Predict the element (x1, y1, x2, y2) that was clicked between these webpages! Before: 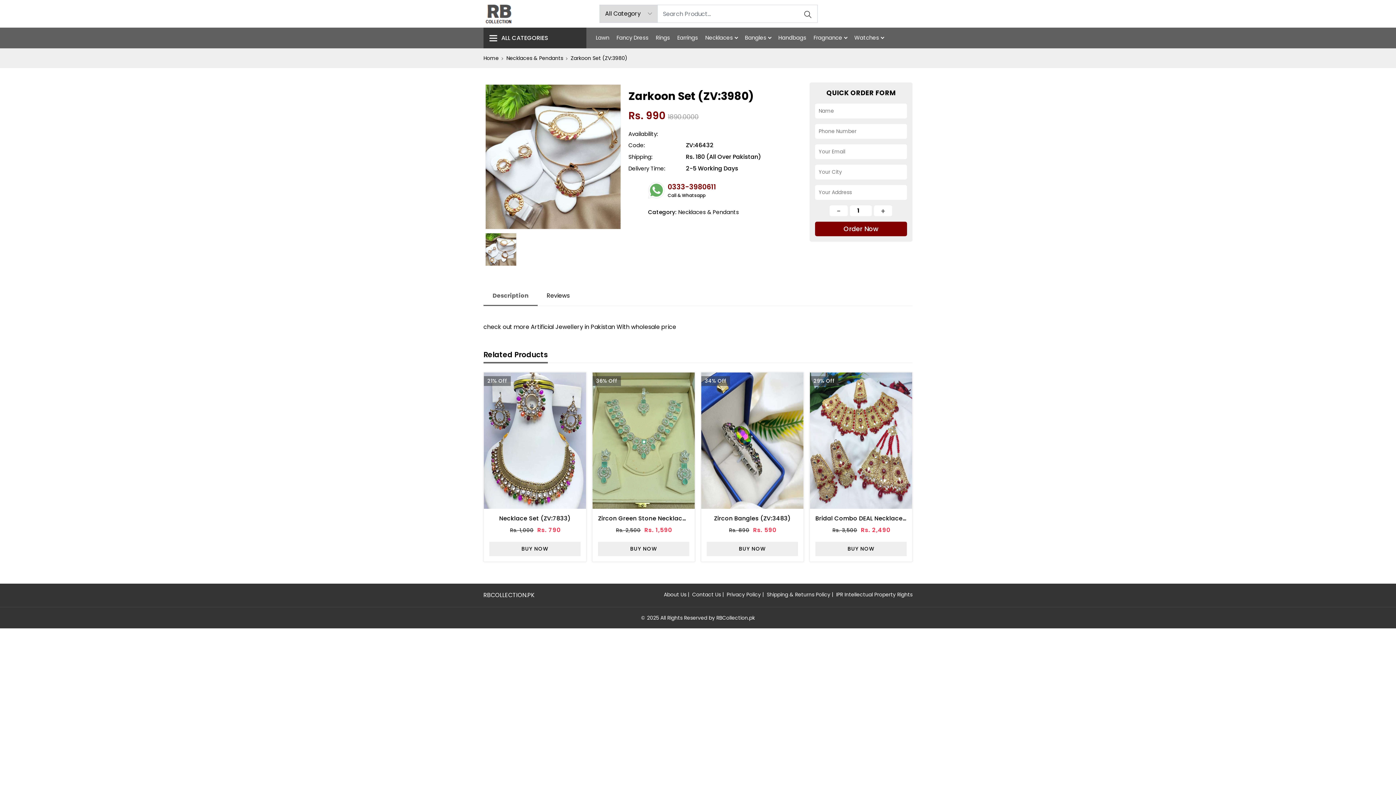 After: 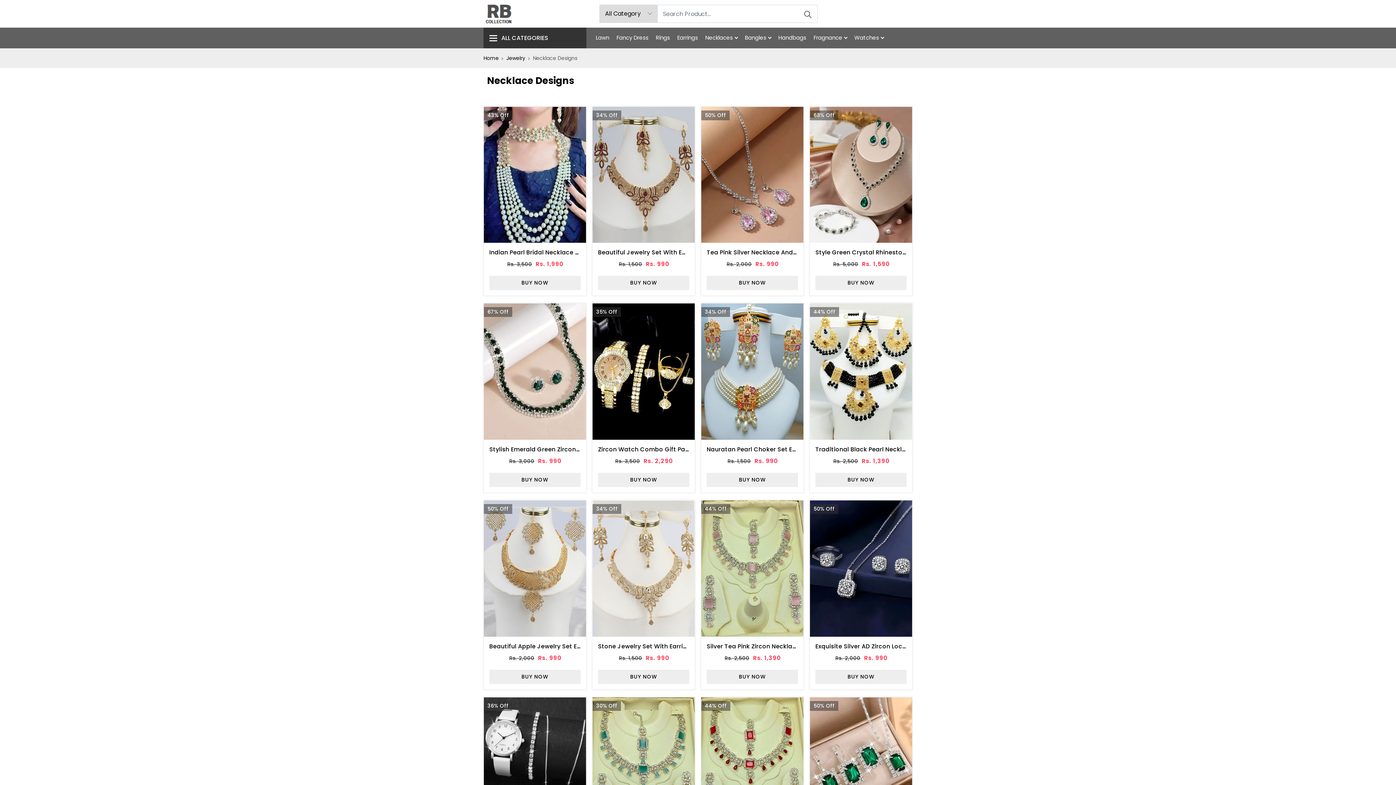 Action: label: Necklaces bbox: (701, 27, 741, 48)